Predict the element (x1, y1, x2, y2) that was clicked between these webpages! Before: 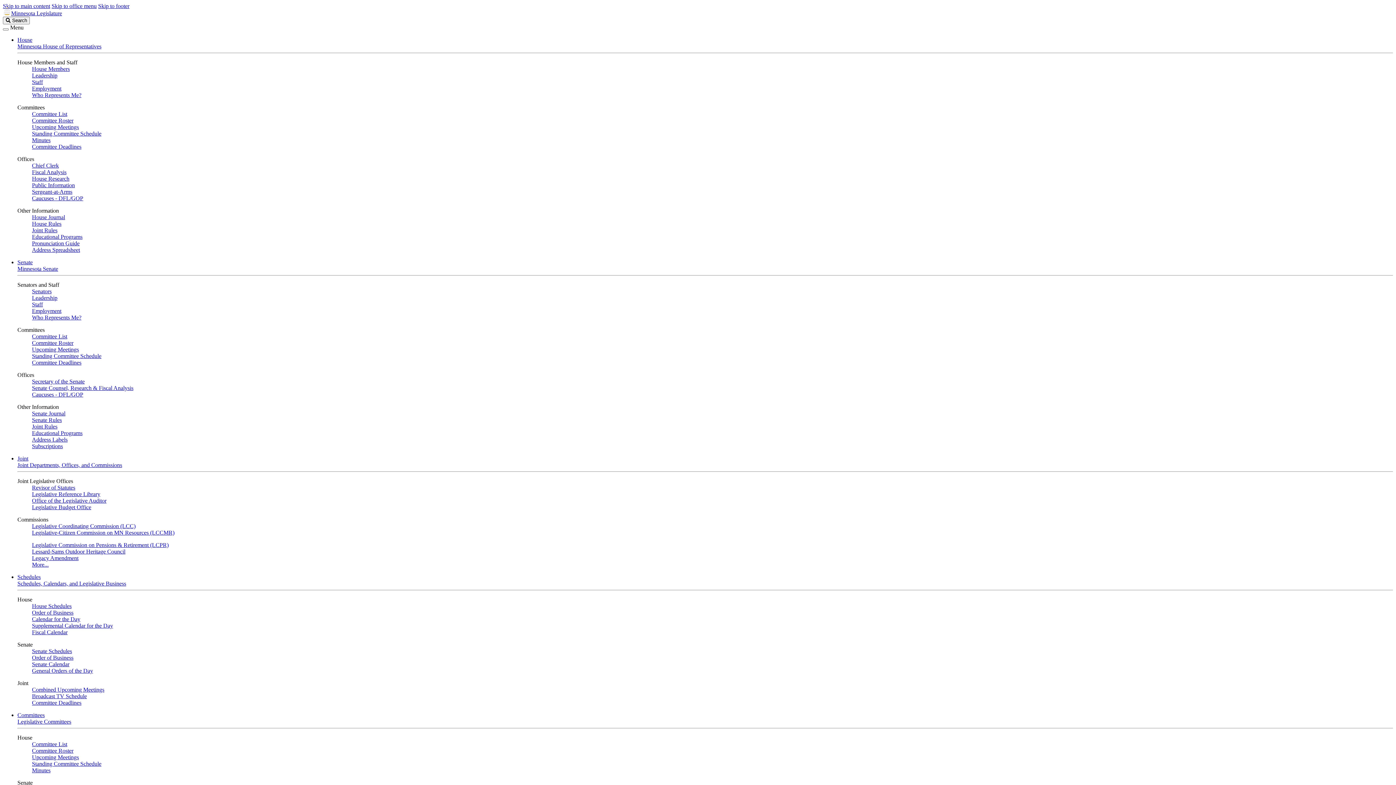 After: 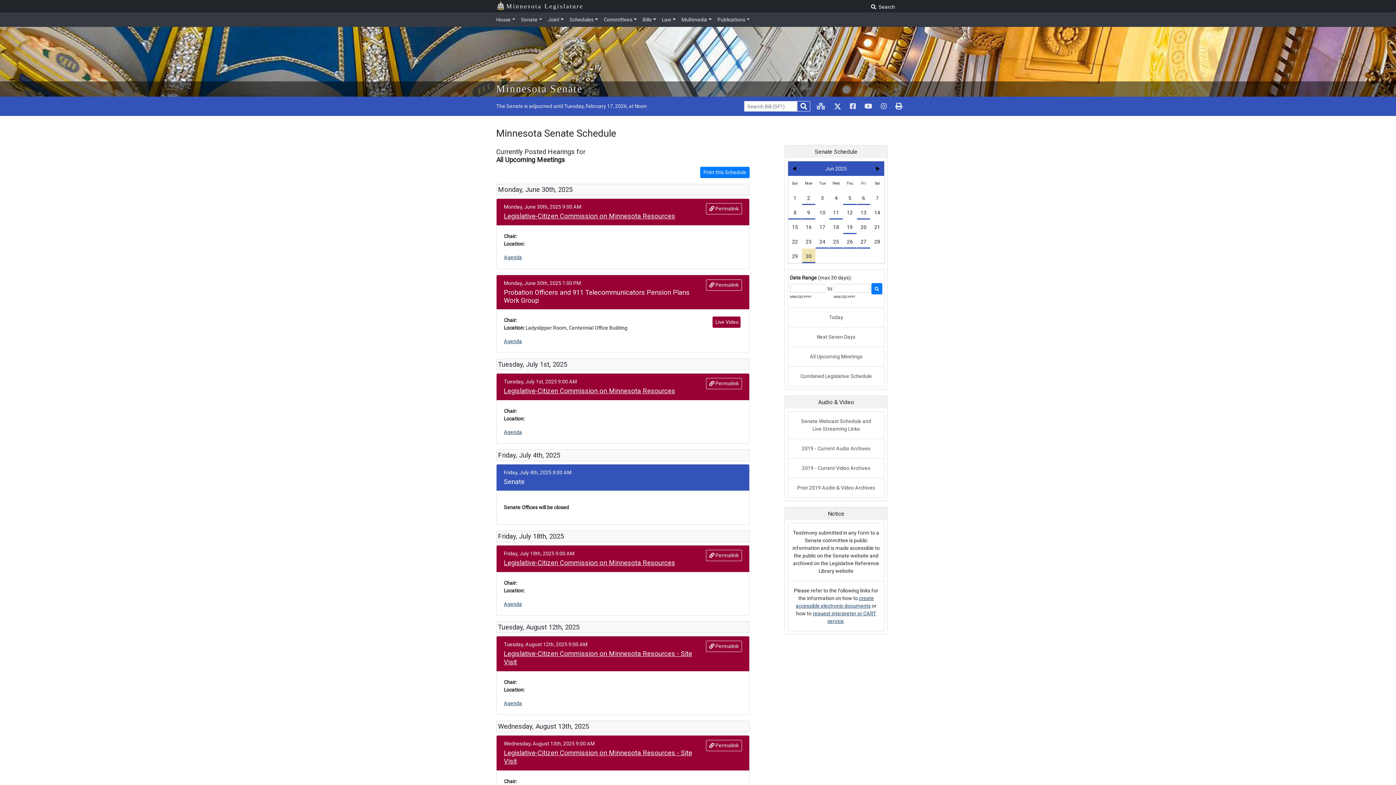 Action: bbox: (32, 346, 78, 352) label: Upcoming Meetings